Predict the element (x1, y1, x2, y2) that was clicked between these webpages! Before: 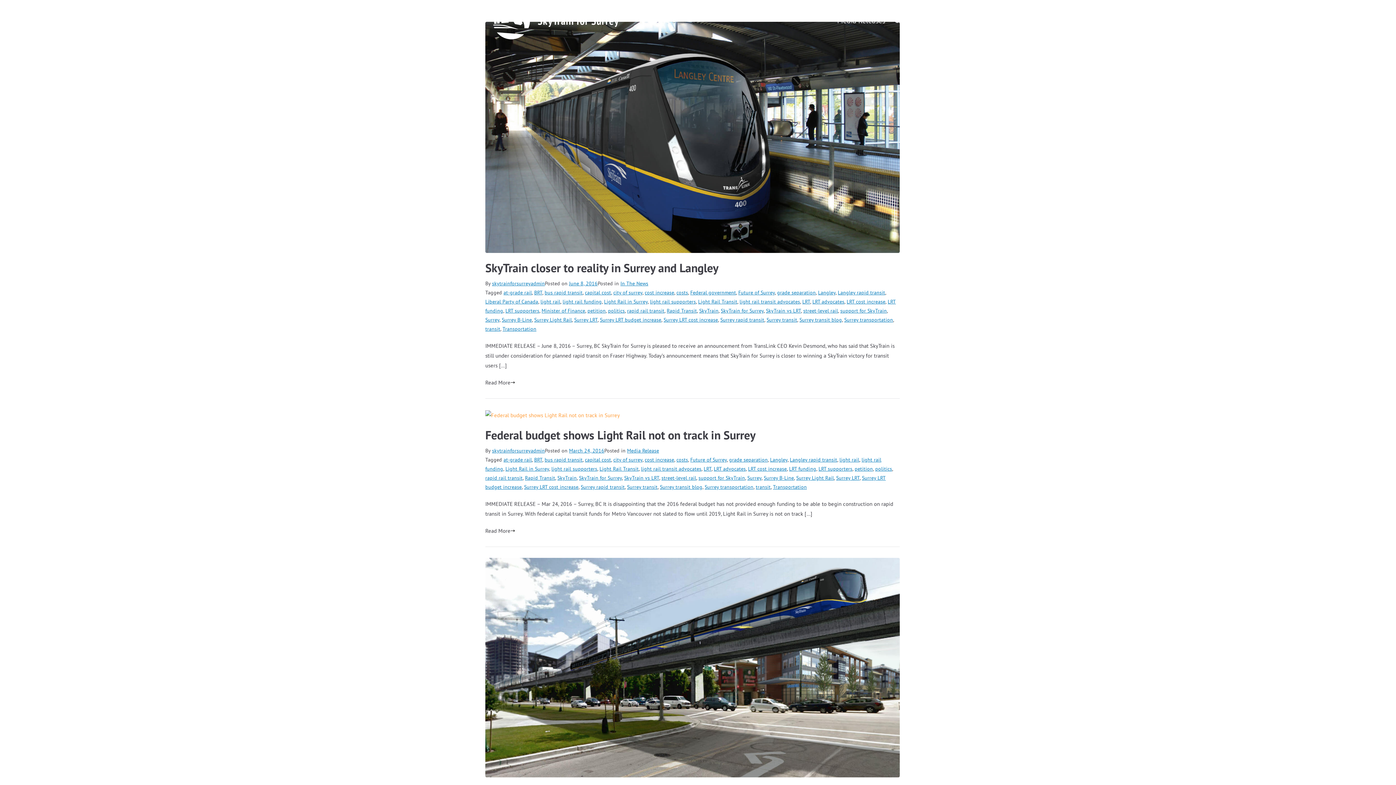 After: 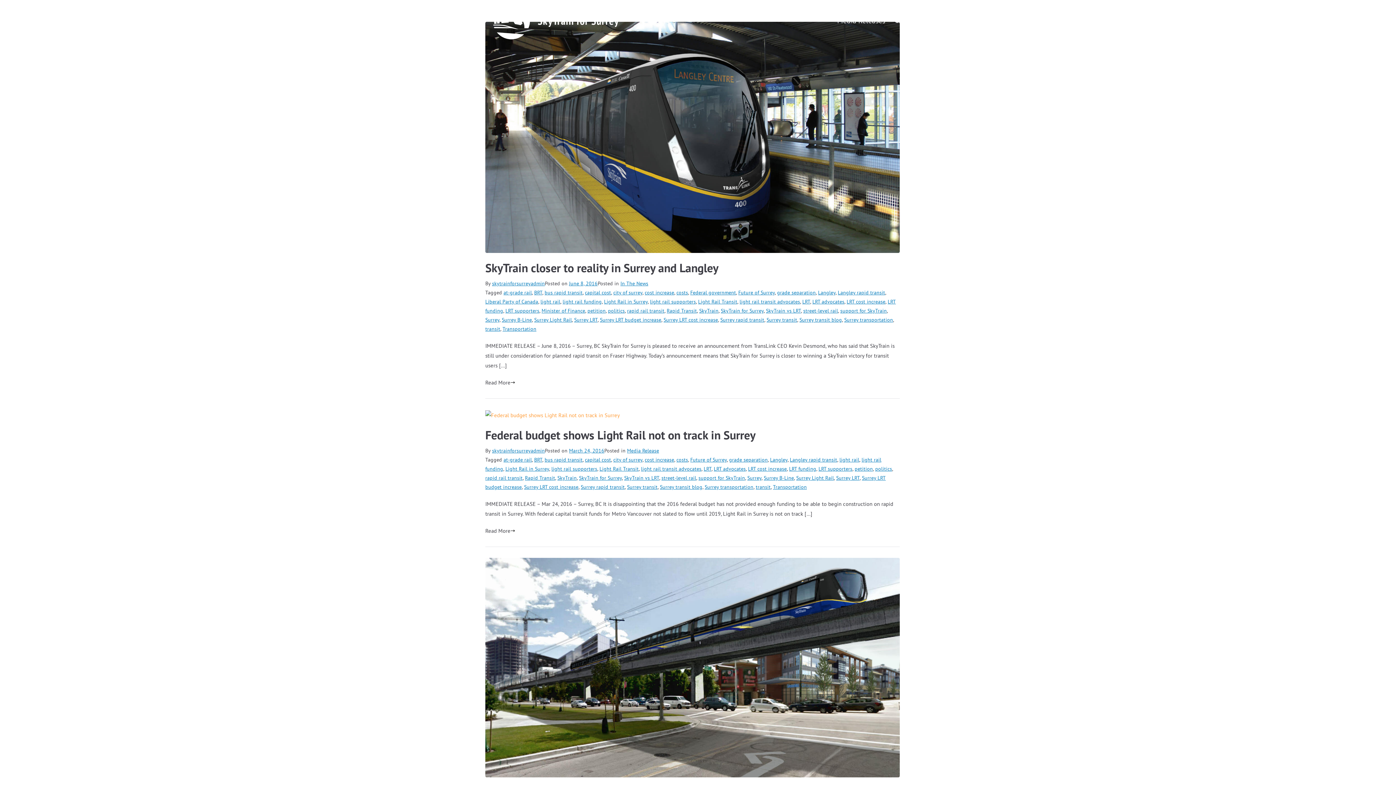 Action: bbox: (600, 316, 661, 323) label: Surrey LRT budget increase